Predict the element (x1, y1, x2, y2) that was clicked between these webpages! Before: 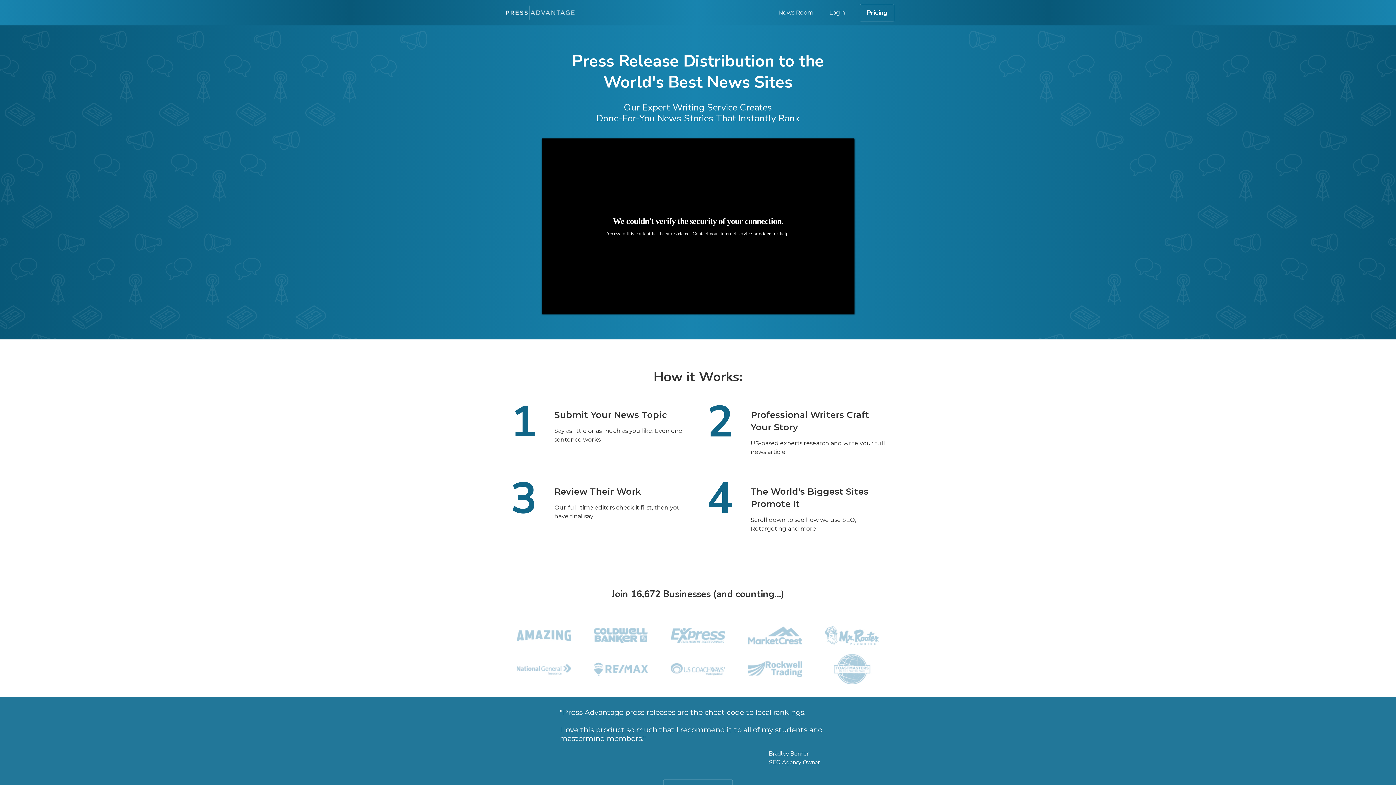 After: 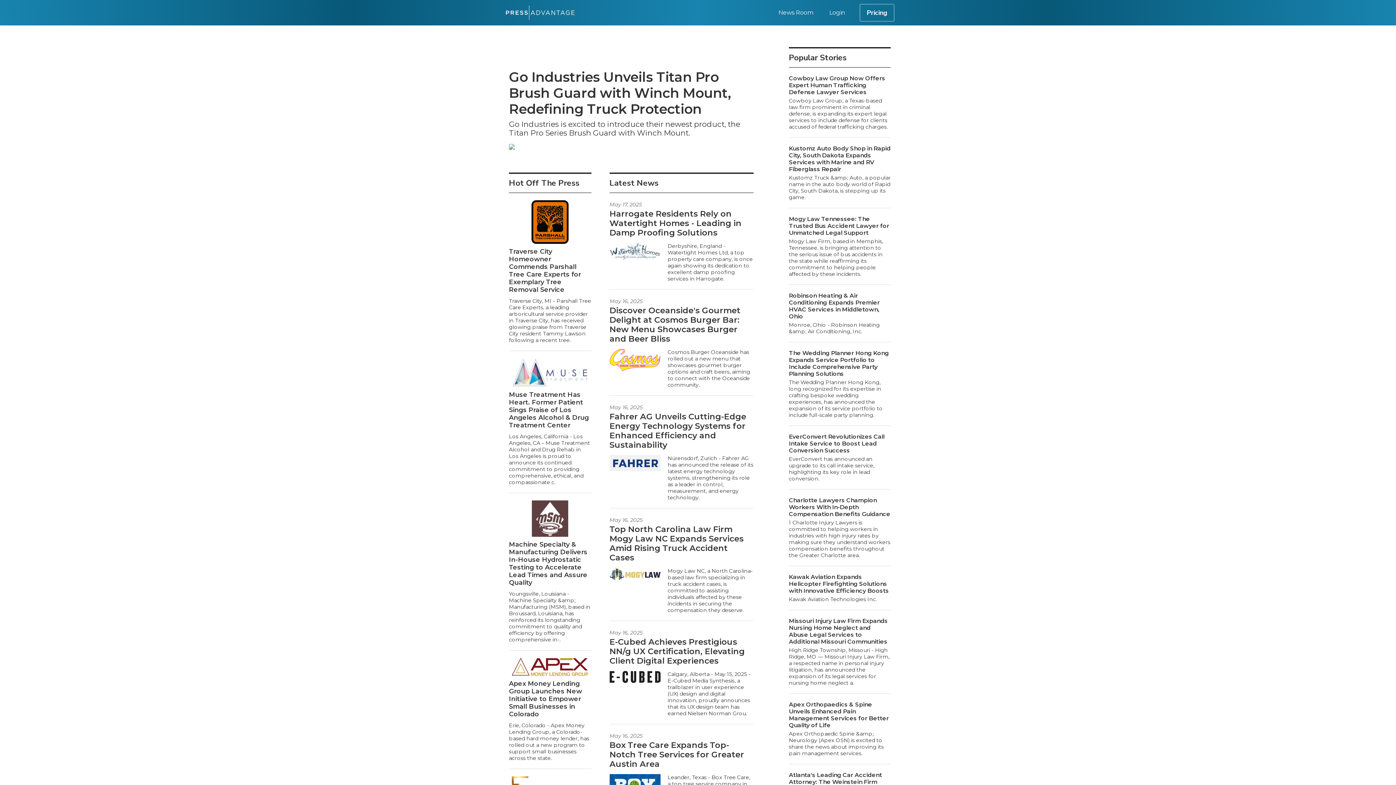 Action: bbox: (778, 9, 813, 16) label: News Room